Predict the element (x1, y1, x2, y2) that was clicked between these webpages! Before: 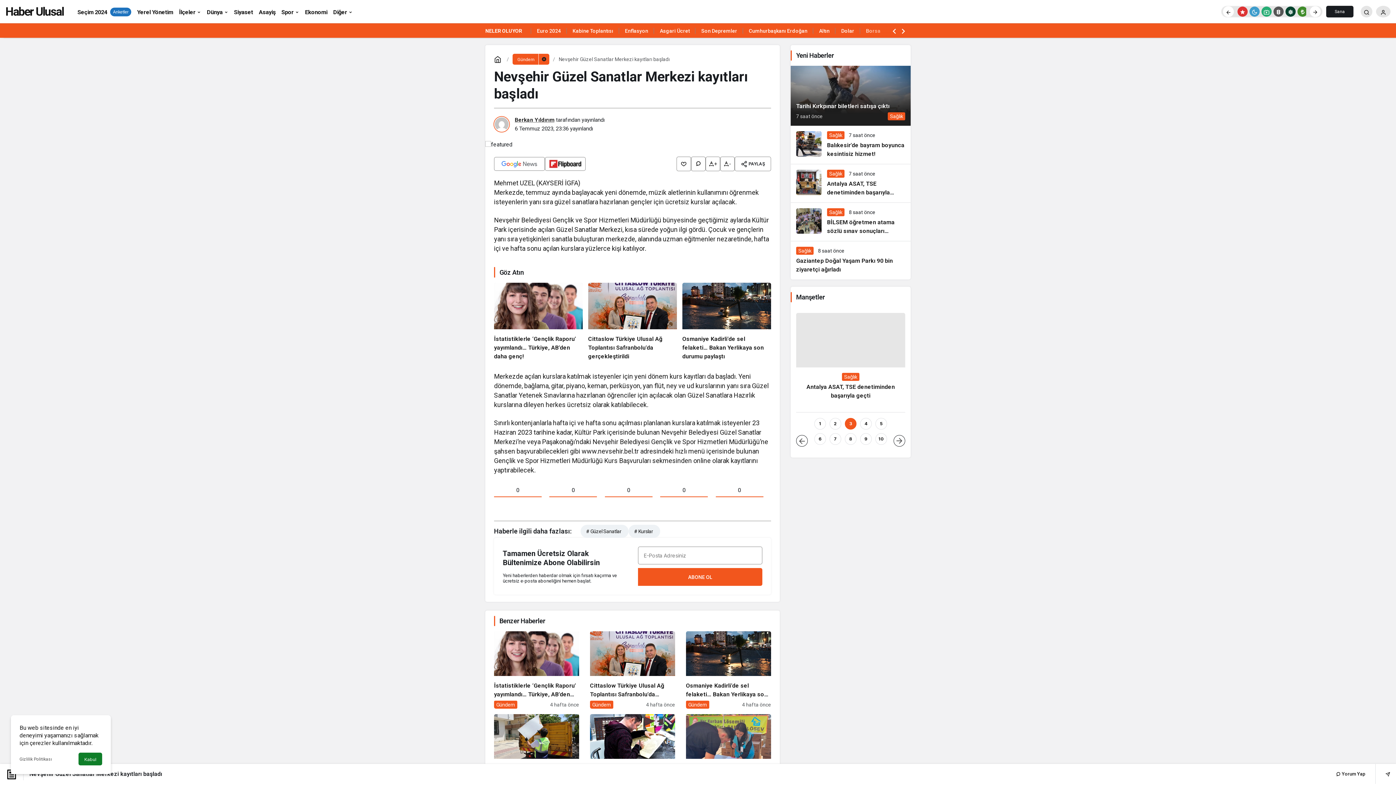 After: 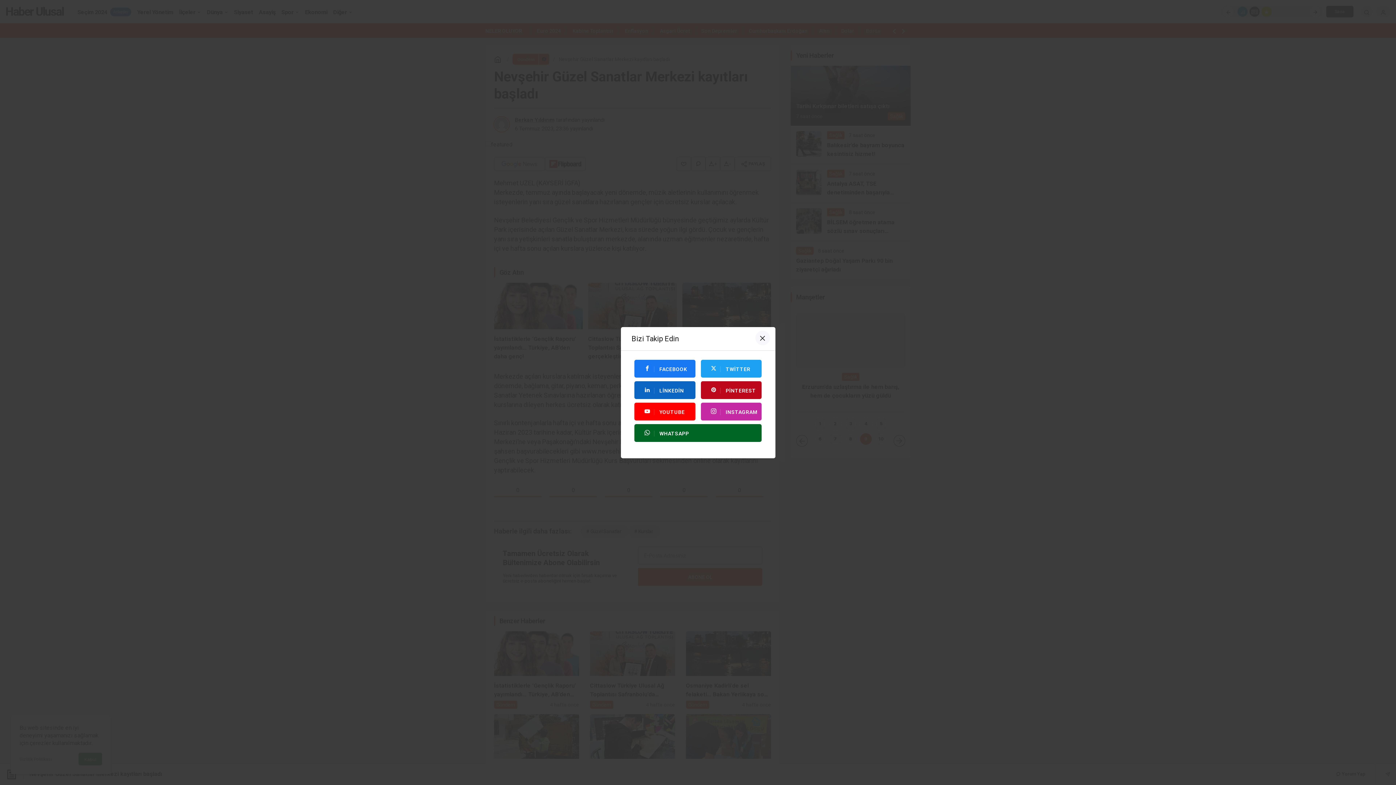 Action: bbox: (1310, 6, 1321, 17) label: Sonraki